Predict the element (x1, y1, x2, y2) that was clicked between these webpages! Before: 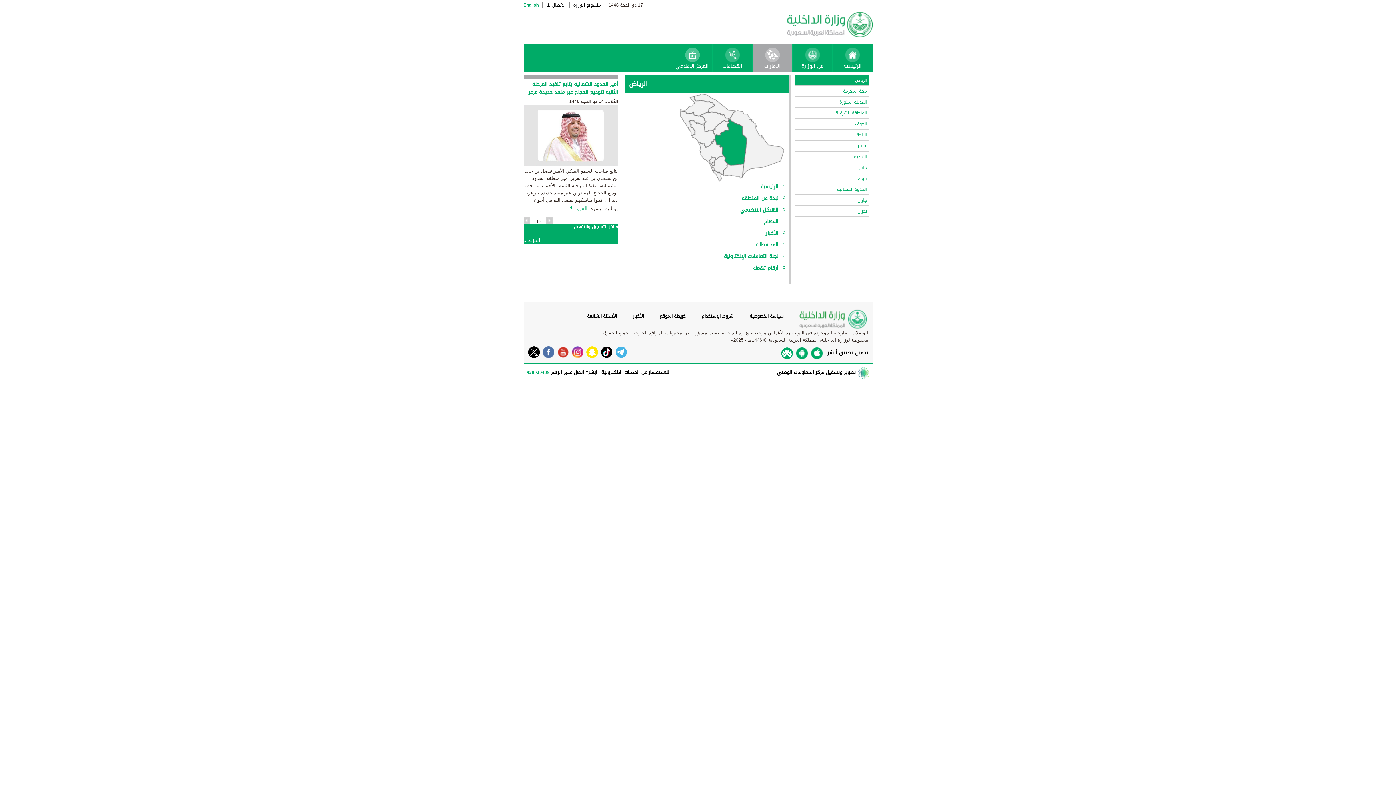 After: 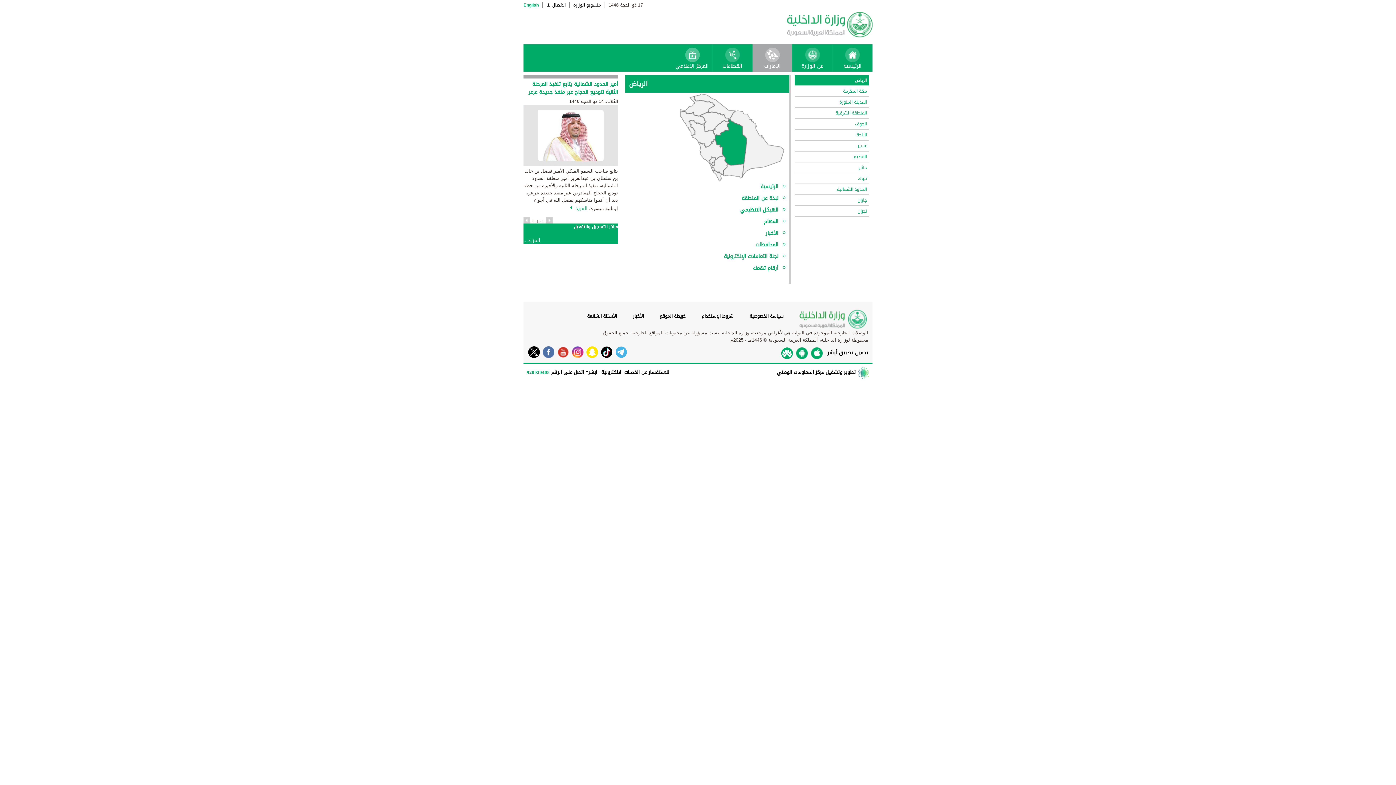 Action: label: الإمارات bbox: (754, 44, 790, 71)